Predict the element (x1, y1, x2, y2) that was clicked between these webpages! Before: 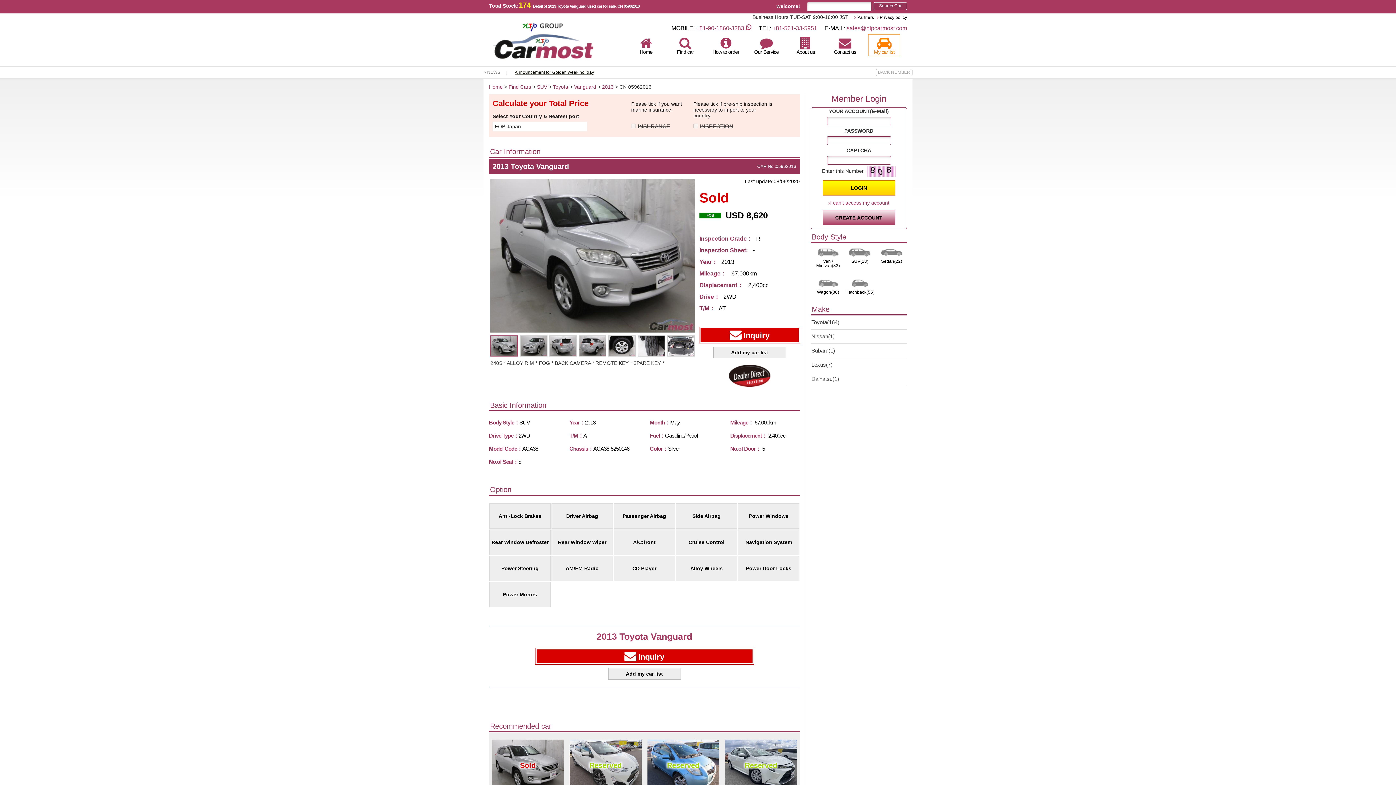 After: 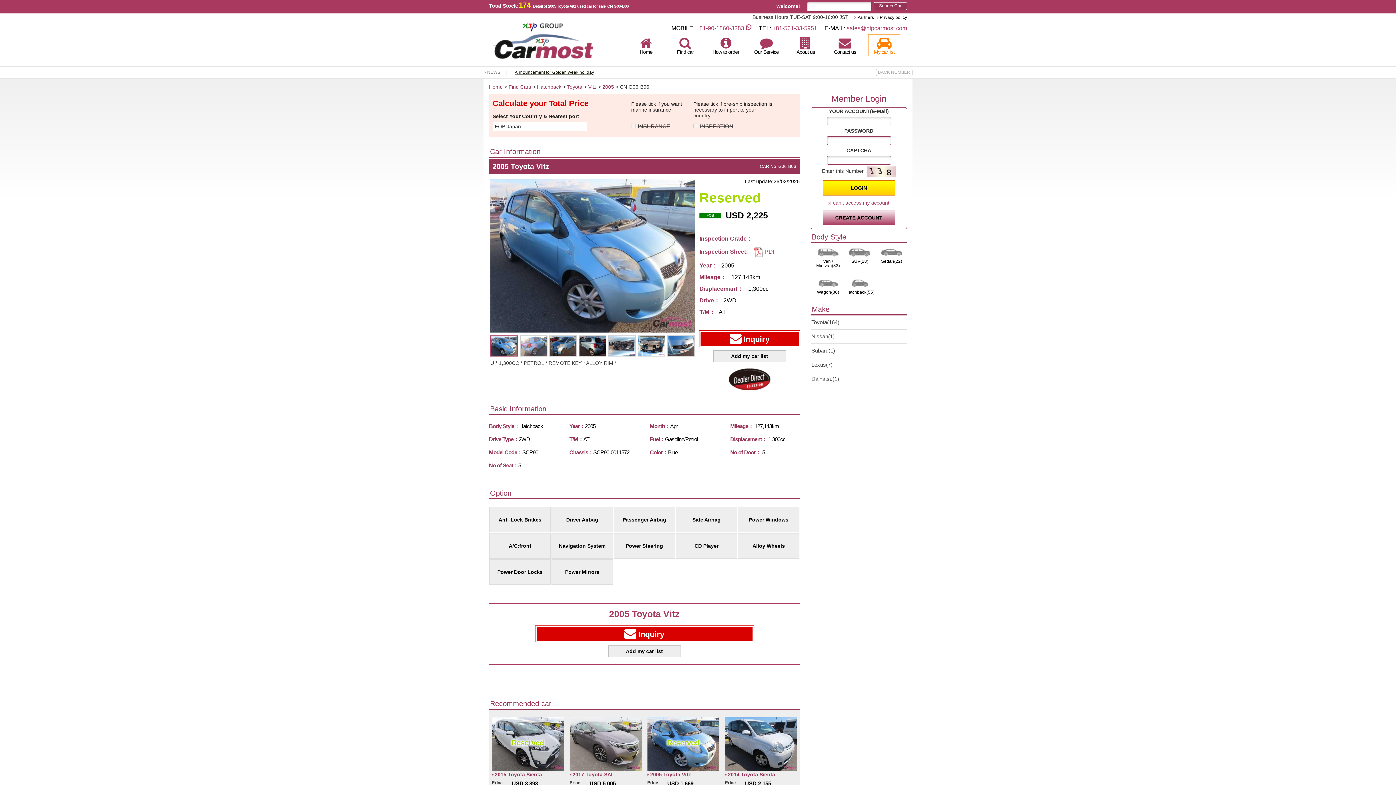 Action: label: Reserved bbox: (647, 740, 719, 793)